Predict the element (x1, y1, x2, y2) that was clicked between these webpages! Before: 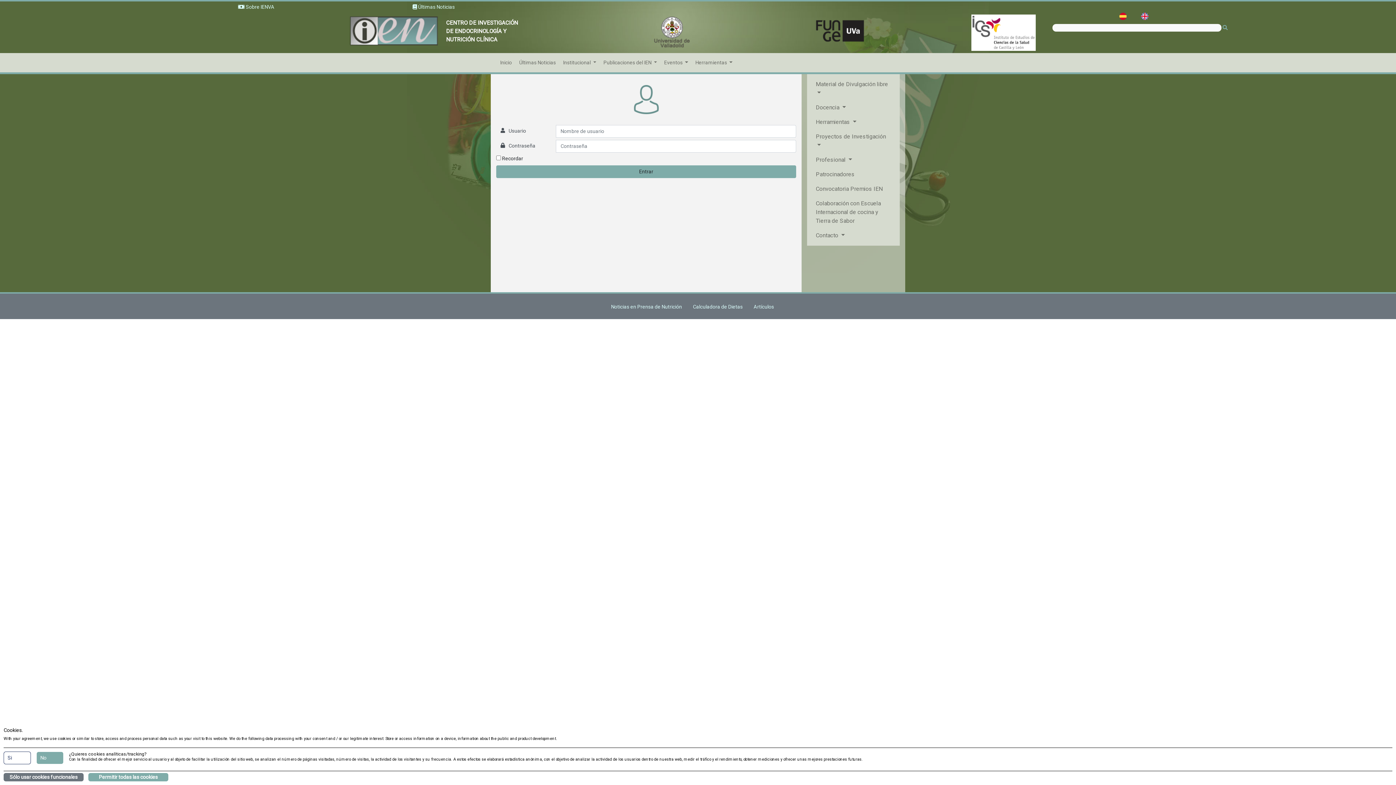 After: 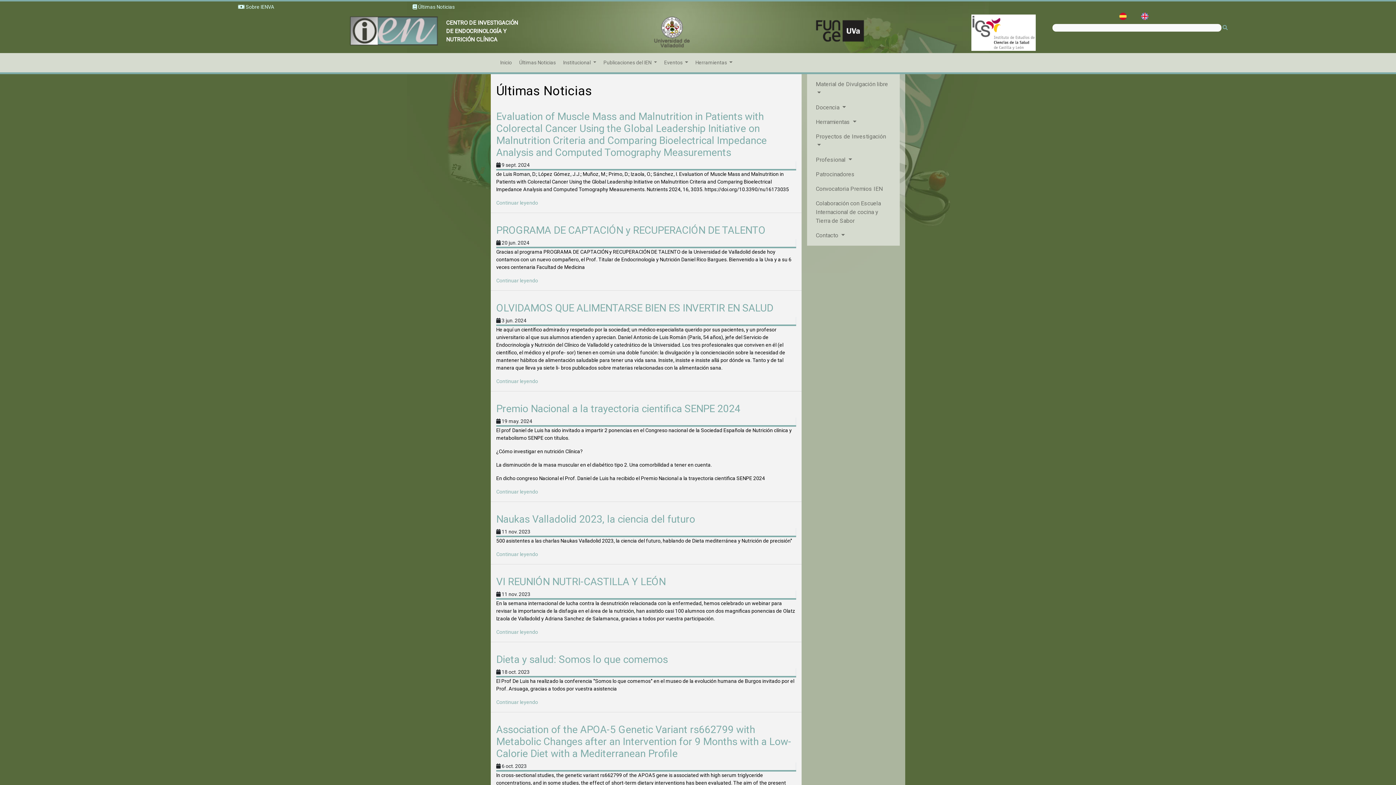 Action: bbox: (412, 4, 454, 9) label:  Últimas Noticias